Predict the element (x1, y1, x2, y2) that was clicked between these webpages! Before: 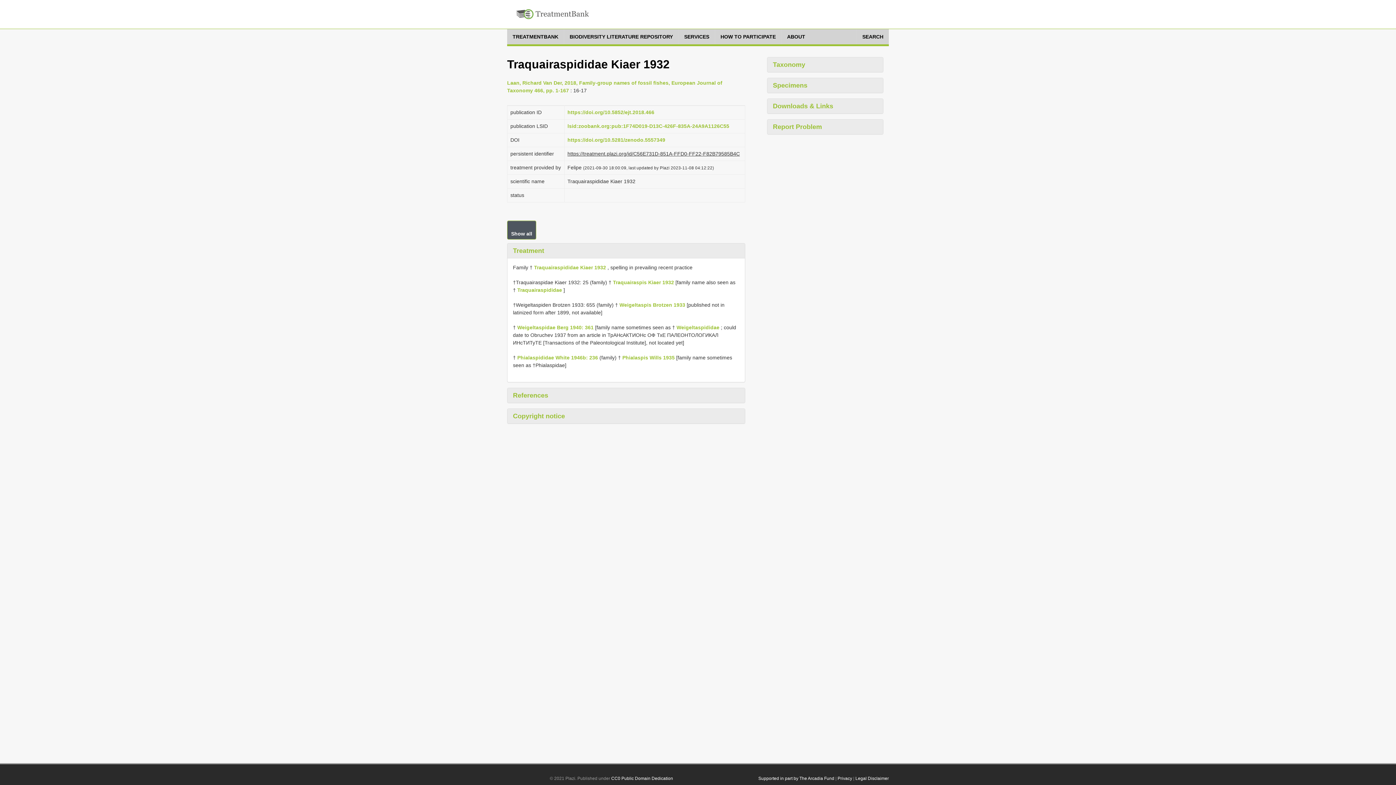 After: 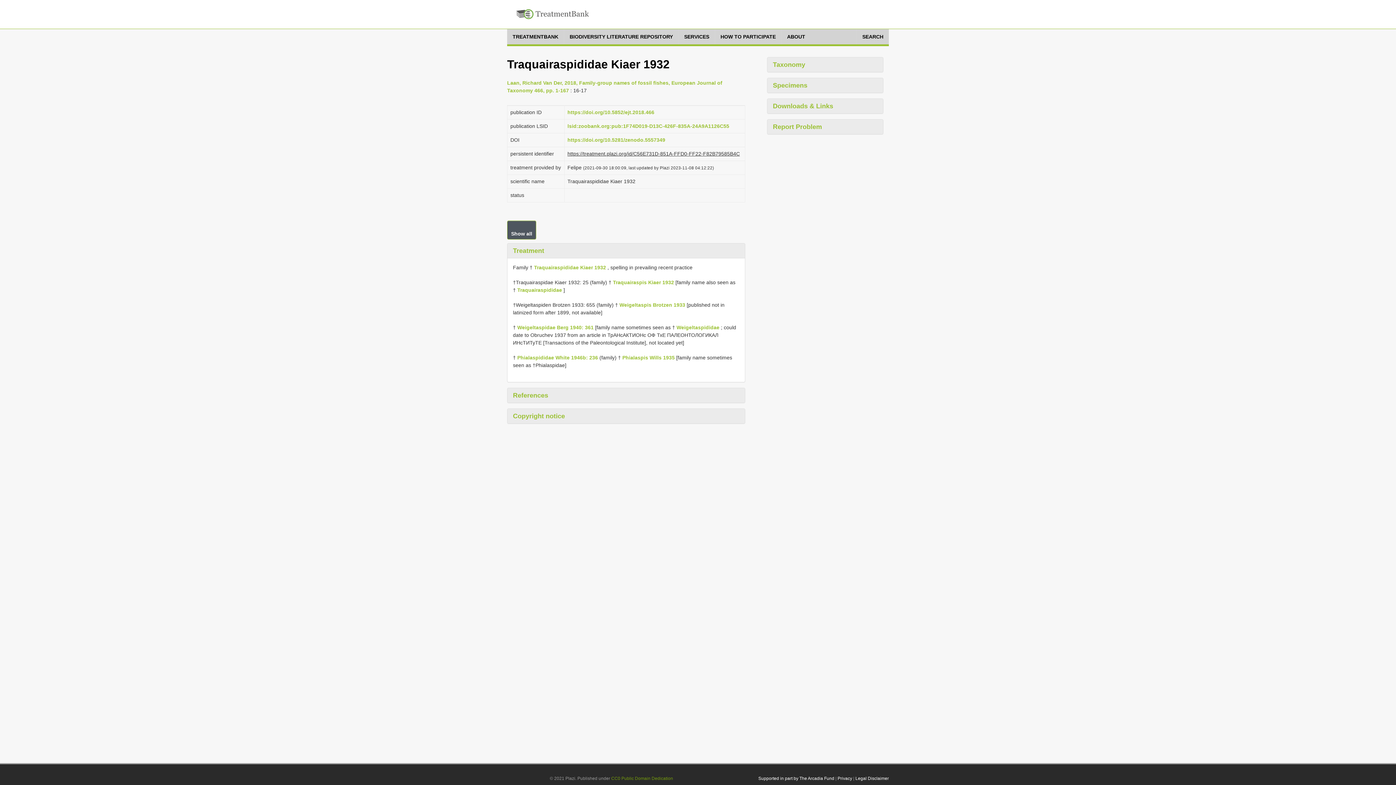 Action: label: CC0 Public Domain Dedication bbox: (611, 776, 673, 781)